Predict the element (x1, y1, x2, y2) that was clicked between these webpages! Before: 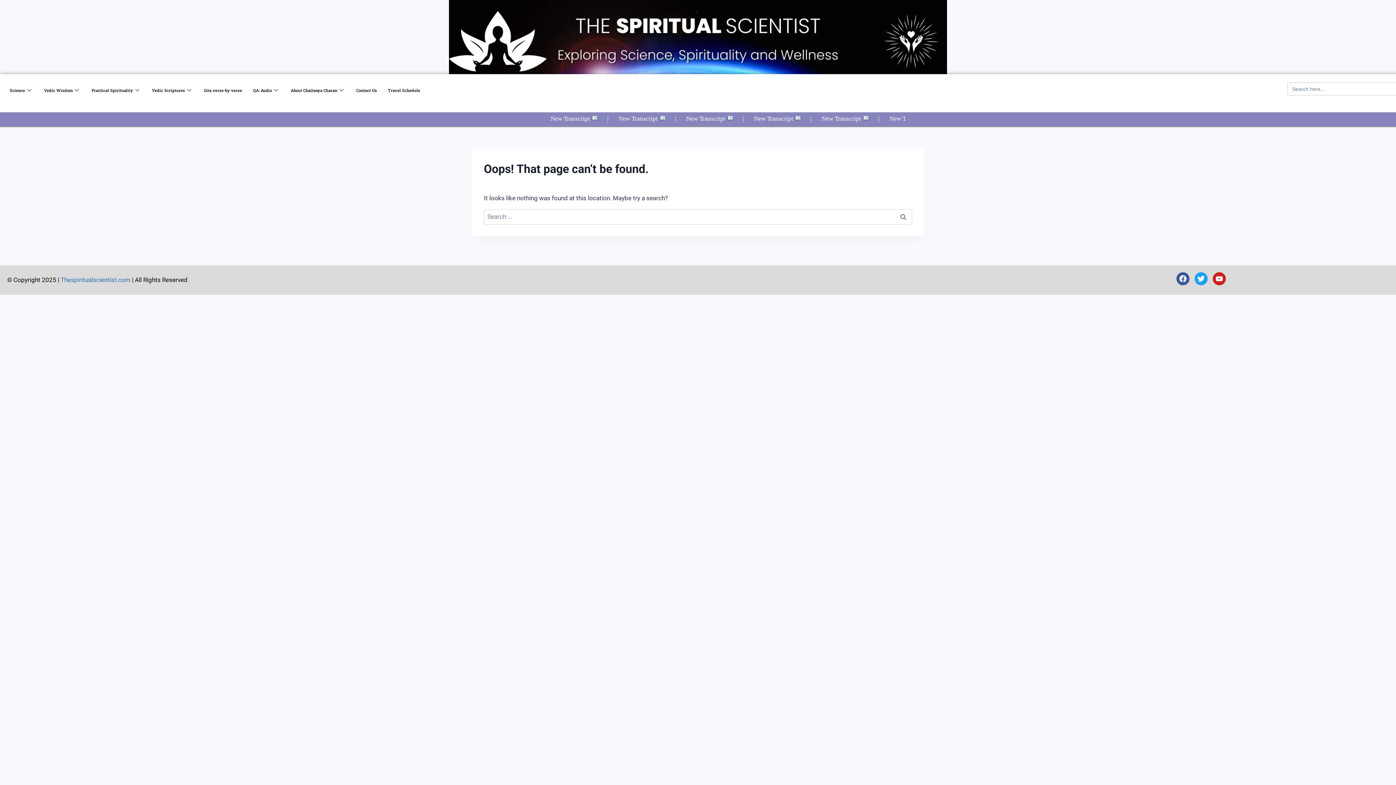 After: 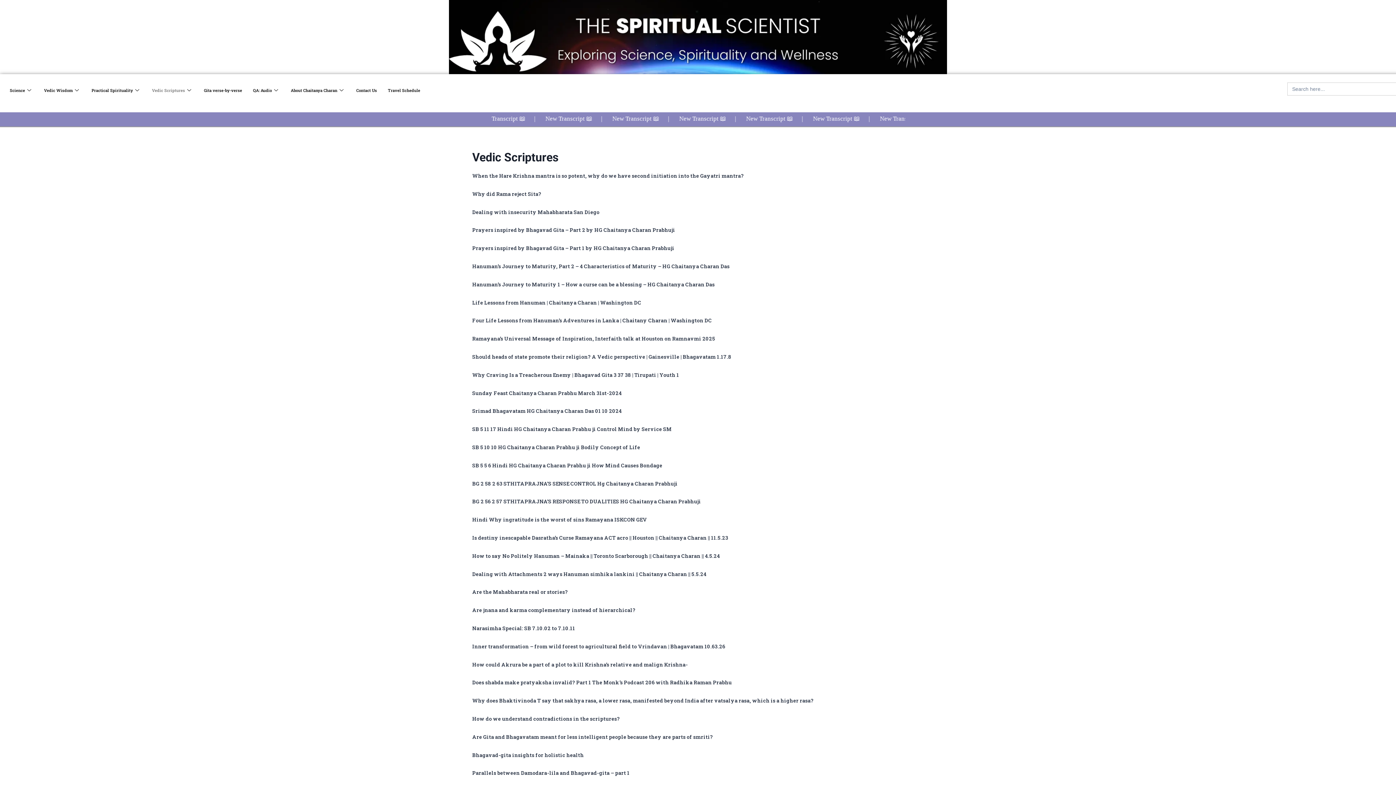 Action: label: Vedic Scriptures bbox: (146, 75, 198, 104)